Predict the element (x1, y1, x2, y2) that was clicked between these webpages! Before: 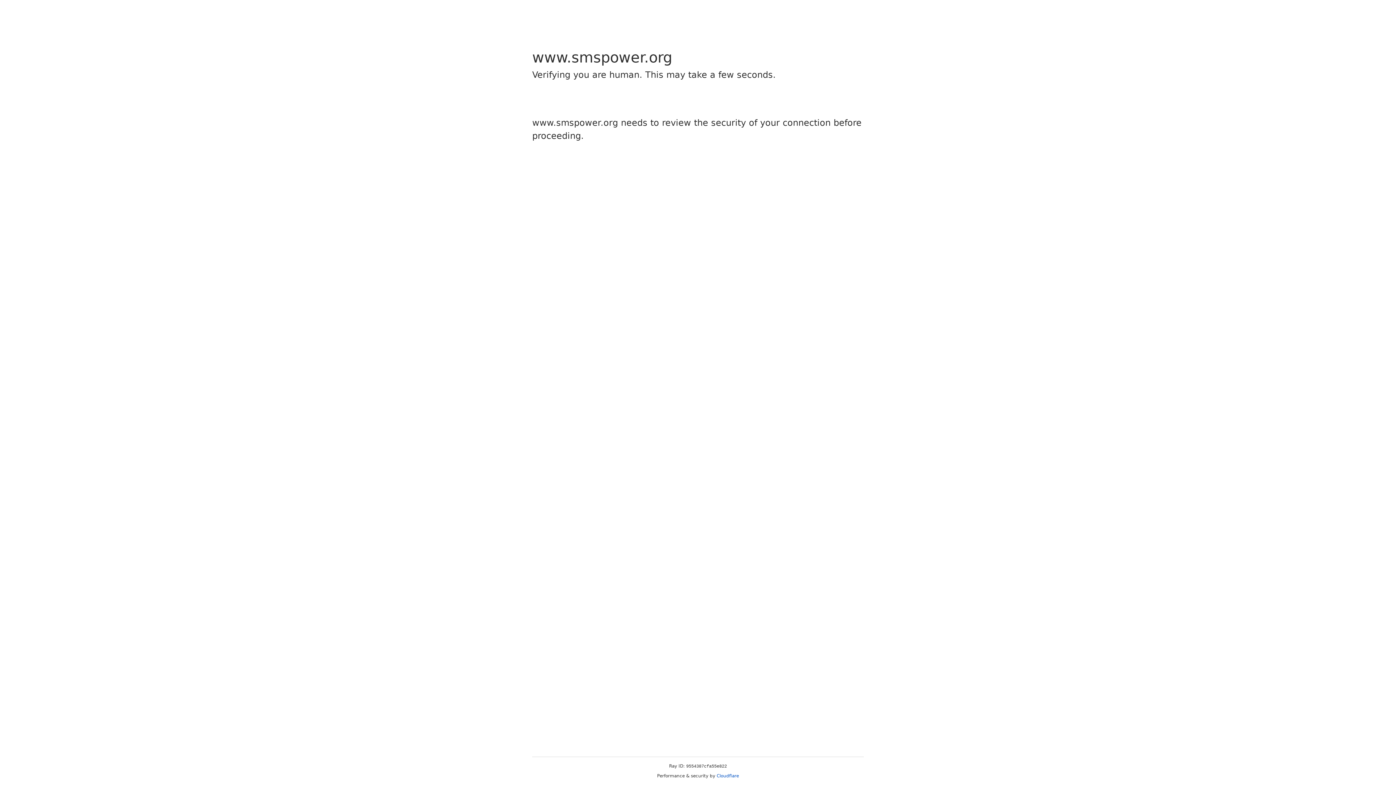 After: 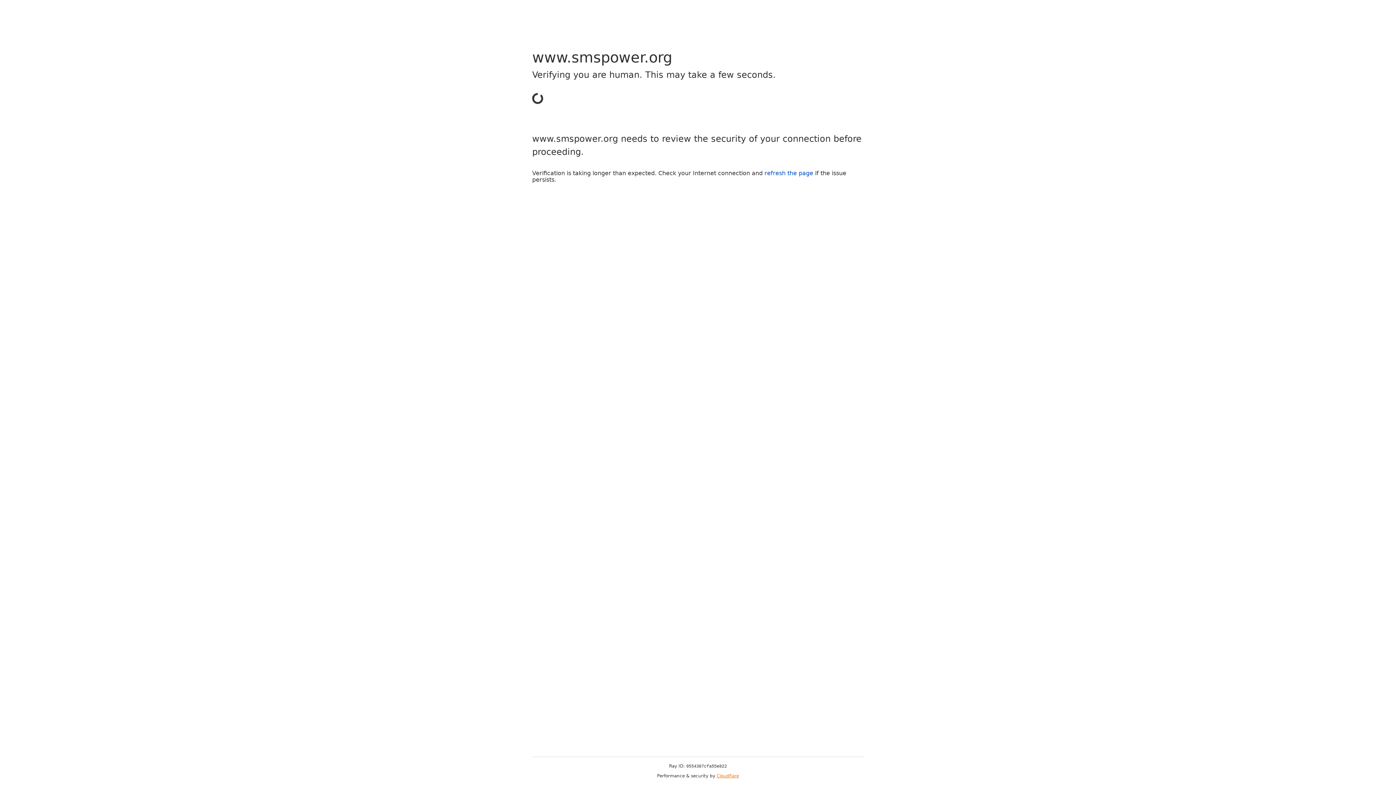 Action: bbox: (716, 773, 739, 778) label: Cloudflare